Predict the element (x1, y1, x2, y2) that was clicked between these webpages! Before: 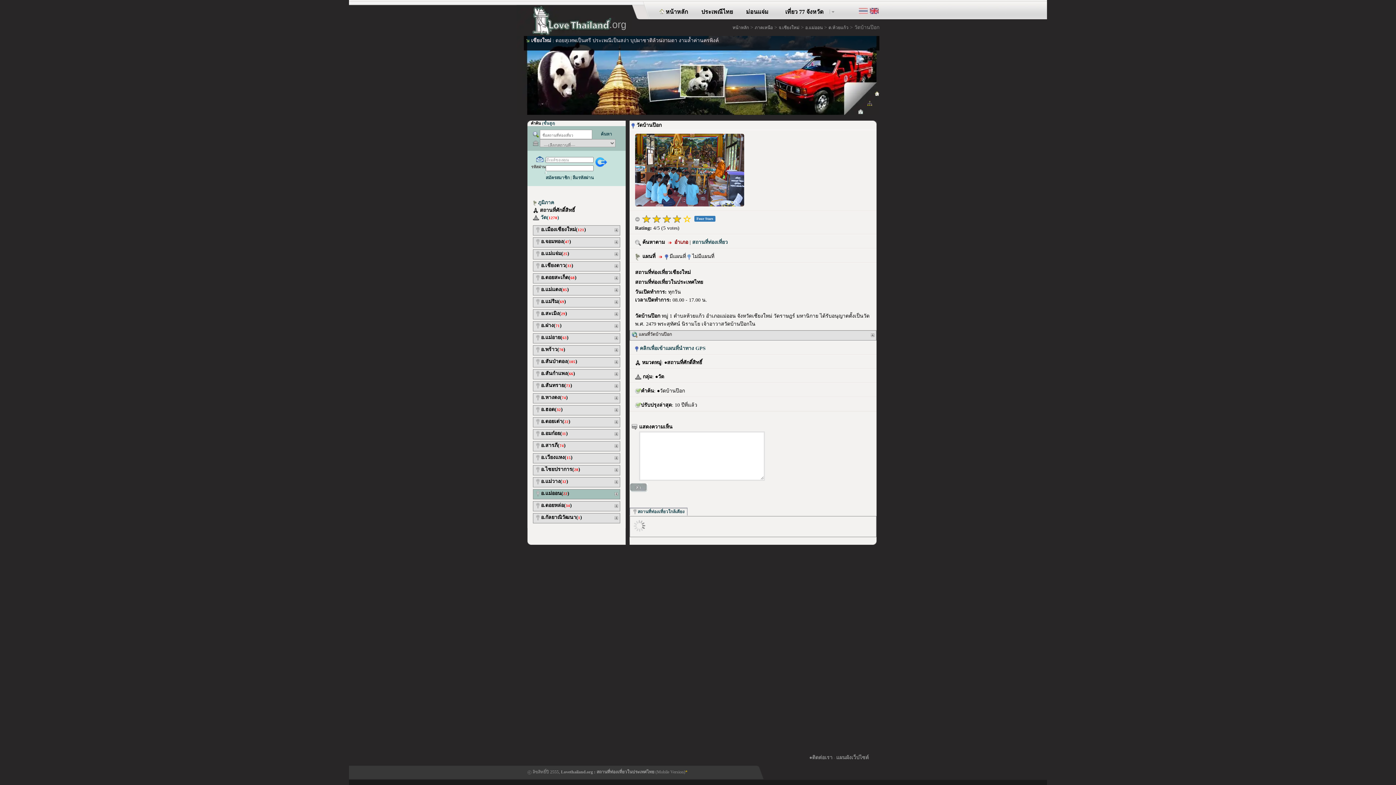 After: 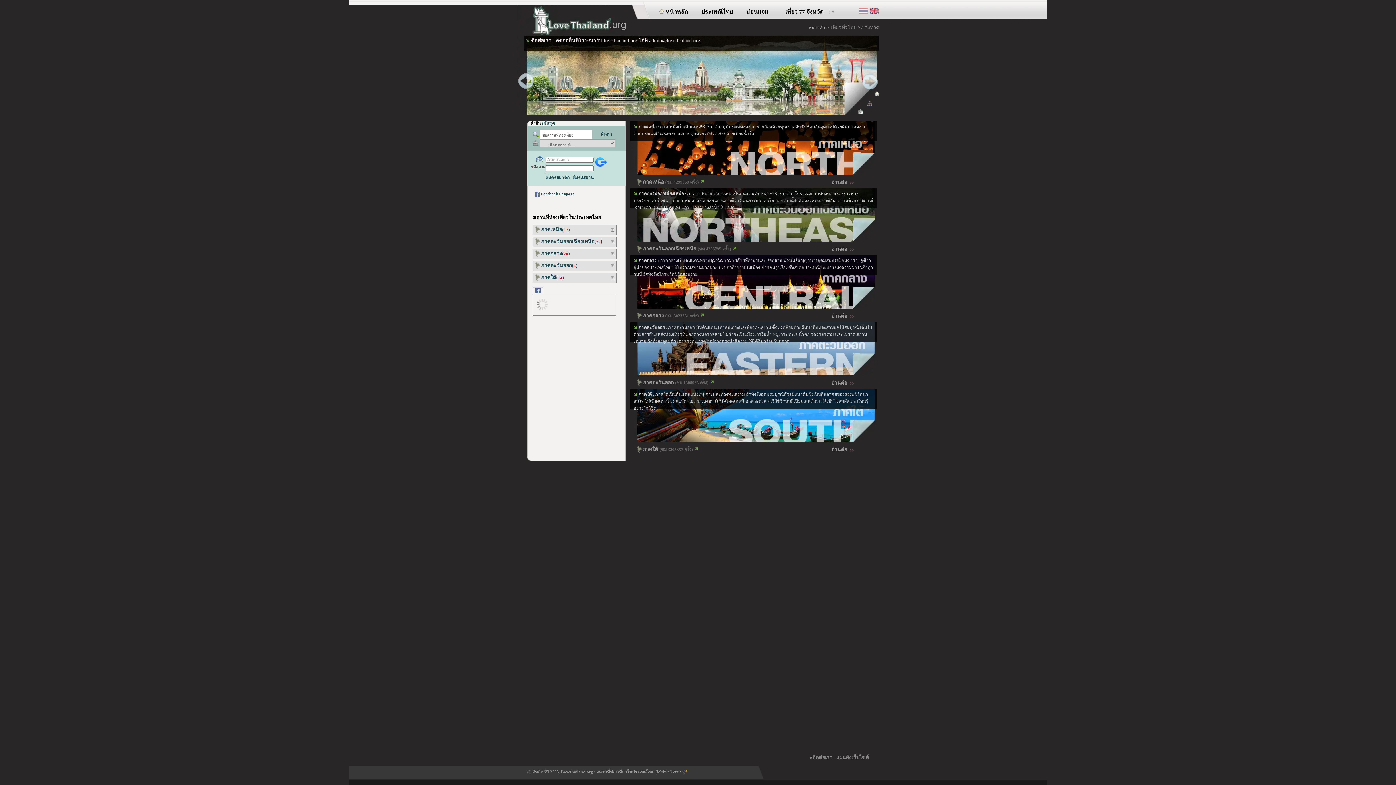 Action: bbox: (561, 769, 654, 774) label: Lovethailand.org : สถานที่ท่องเที่ยวในประเทศไทย